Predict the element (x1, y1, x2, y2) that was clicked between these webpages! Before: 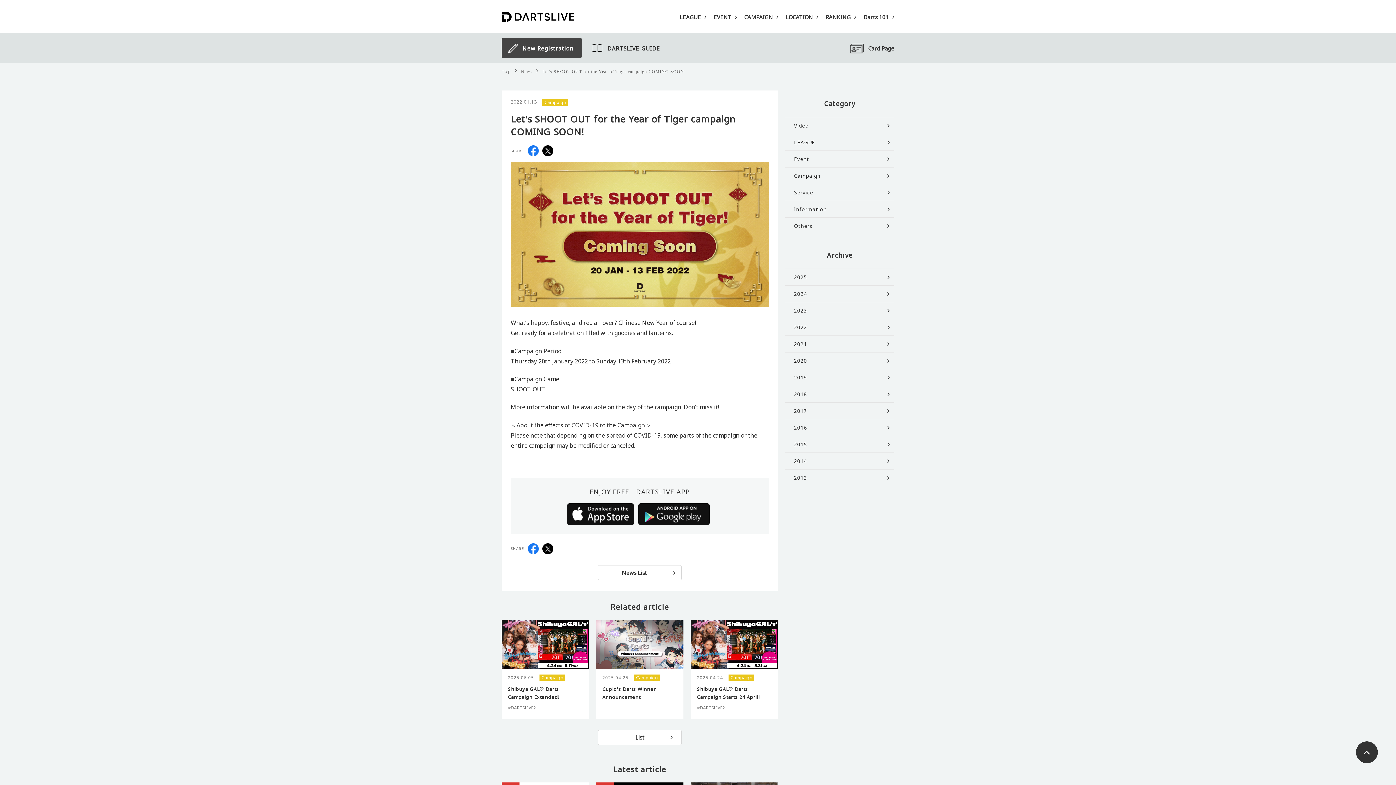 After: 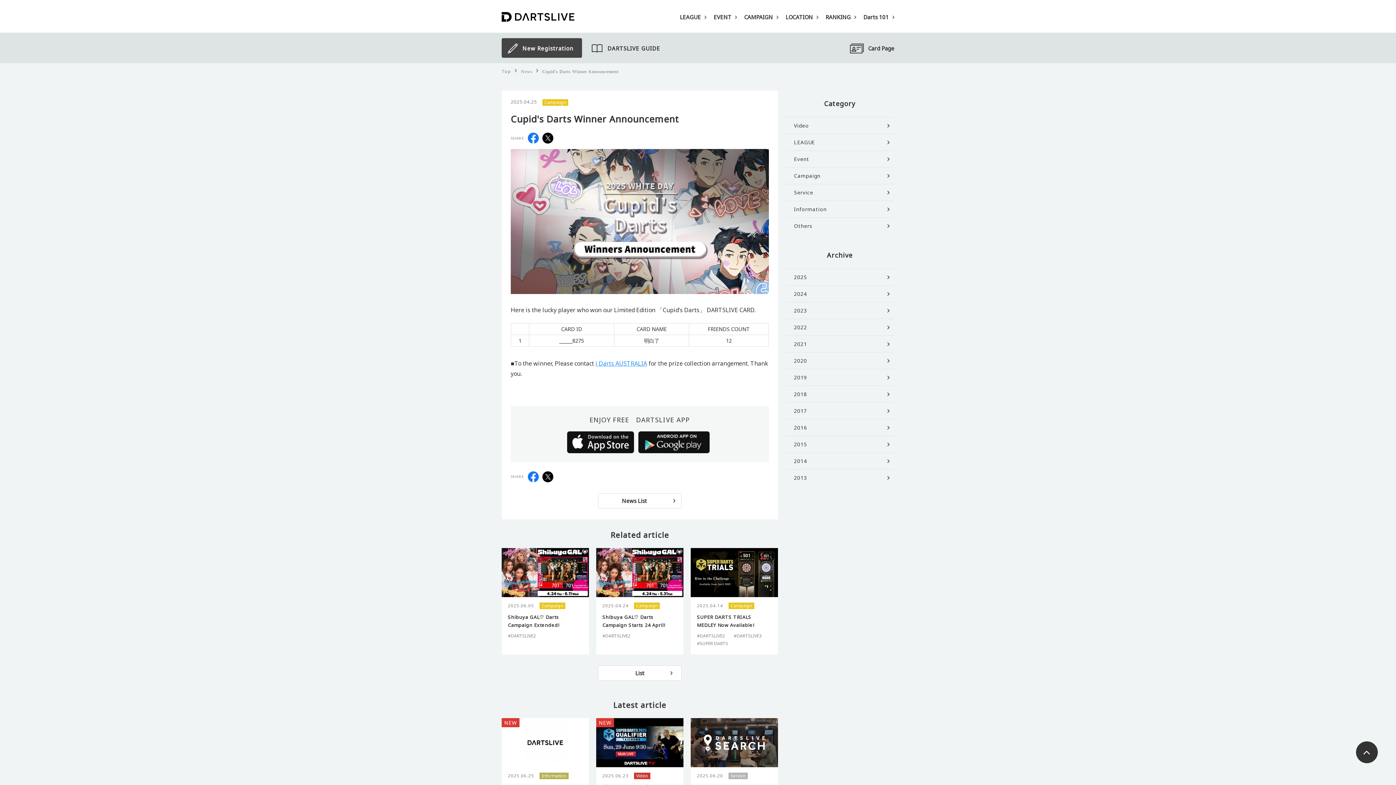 Action: label: 2025.04.25
Campaign
Cupid's Darts Winner Announcement bbox: (596, 620, 683, 711)